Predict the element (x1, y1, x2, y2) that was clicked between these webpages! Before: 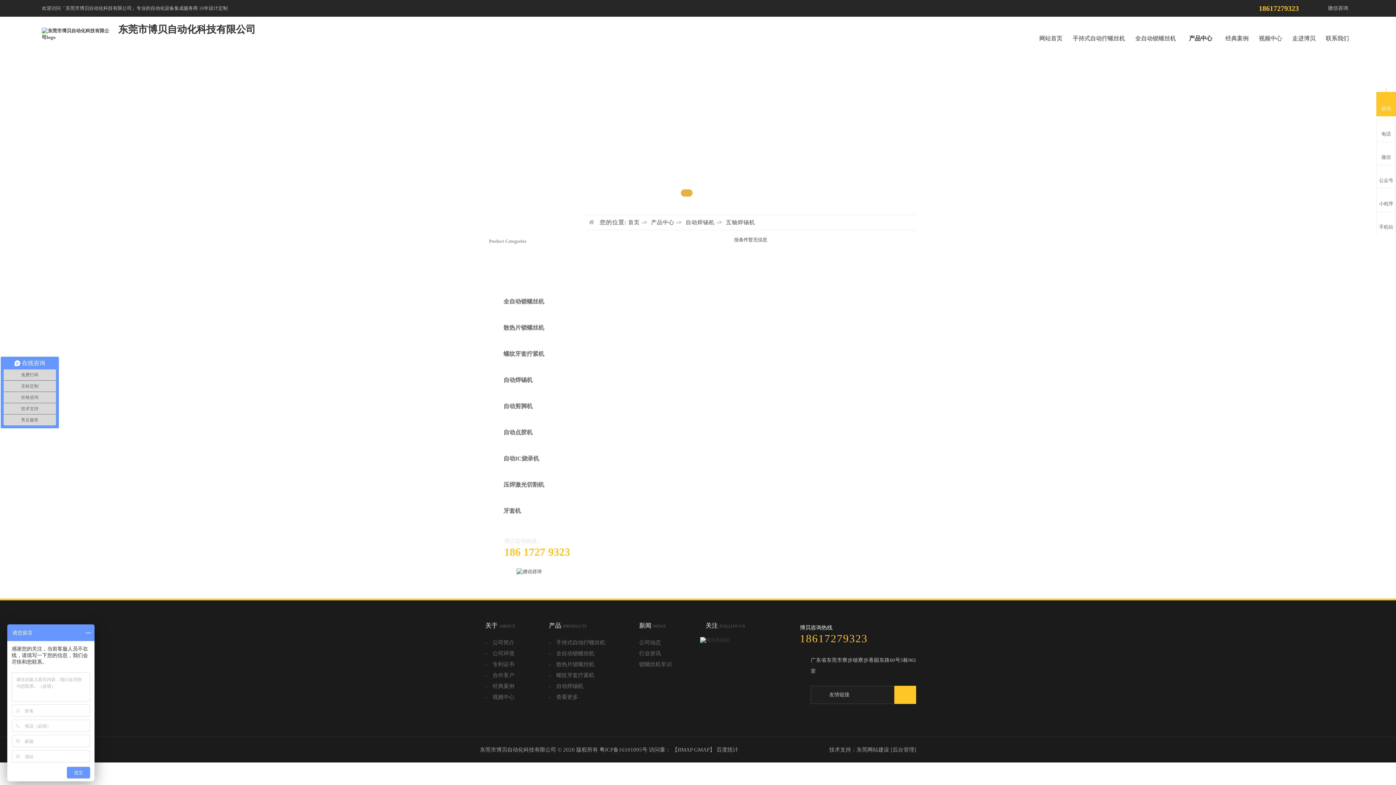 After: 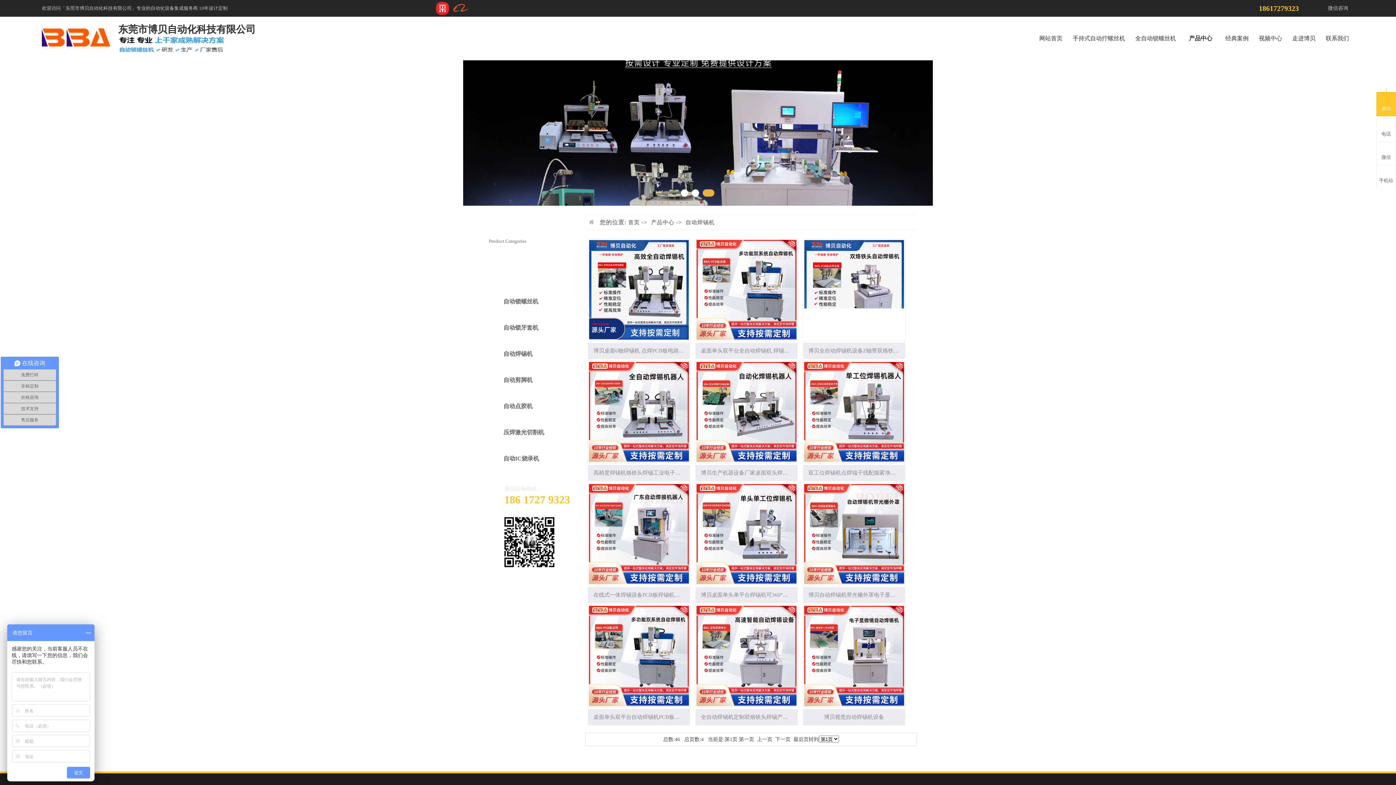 Action: label: -　自动焊锡机 bbox: (543, 681, 605, 692)